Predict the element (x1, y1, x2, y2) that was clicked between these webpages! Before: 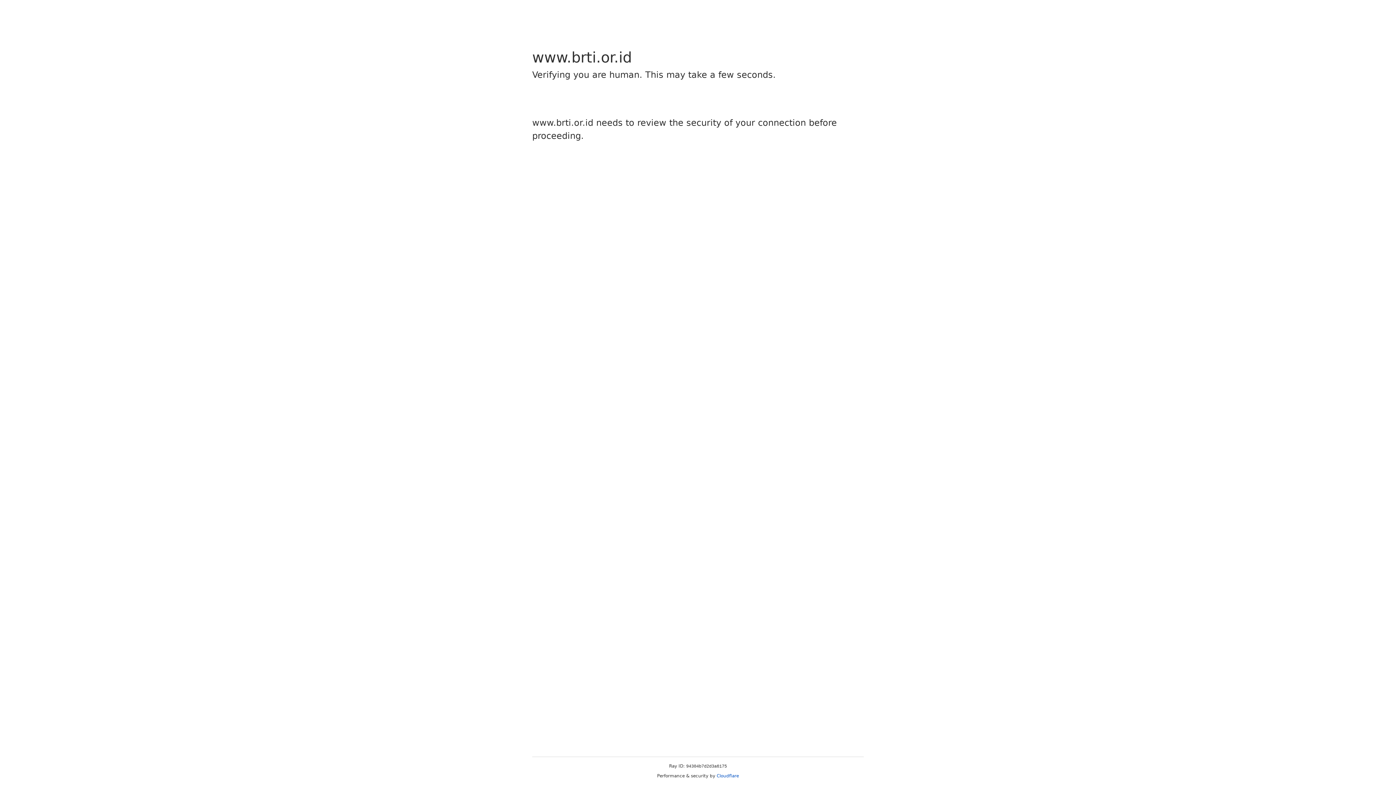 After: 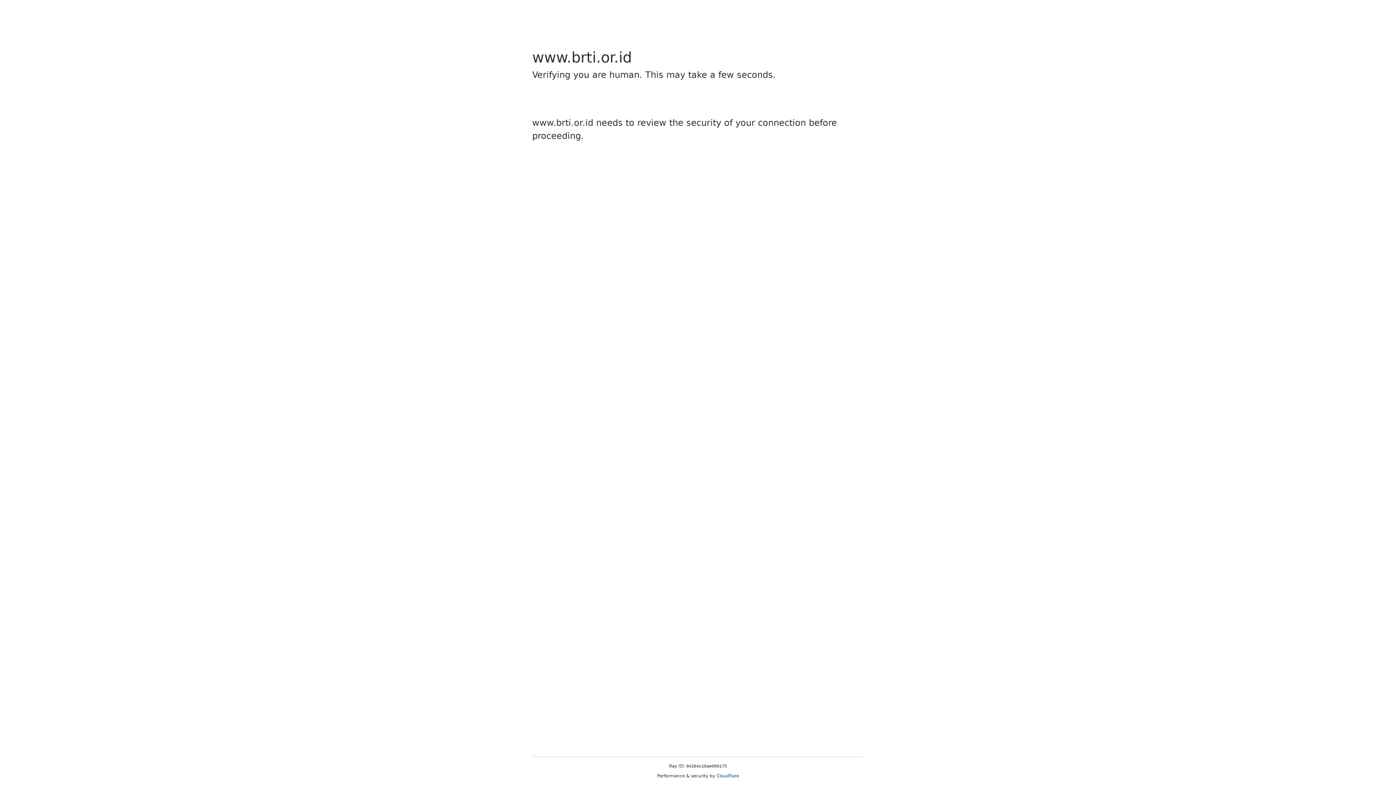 Action: bbox: (716, 773, 739, 778) label: Cloudflare